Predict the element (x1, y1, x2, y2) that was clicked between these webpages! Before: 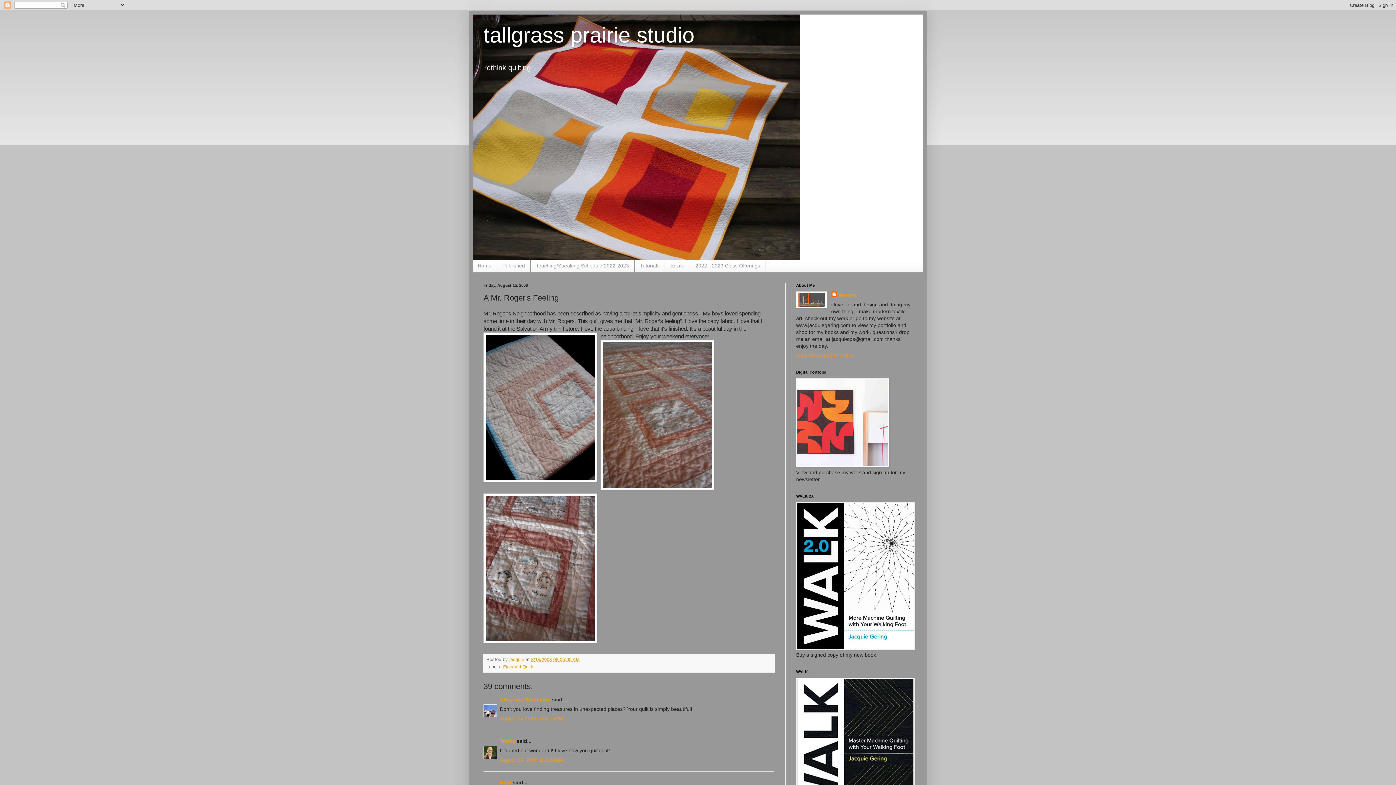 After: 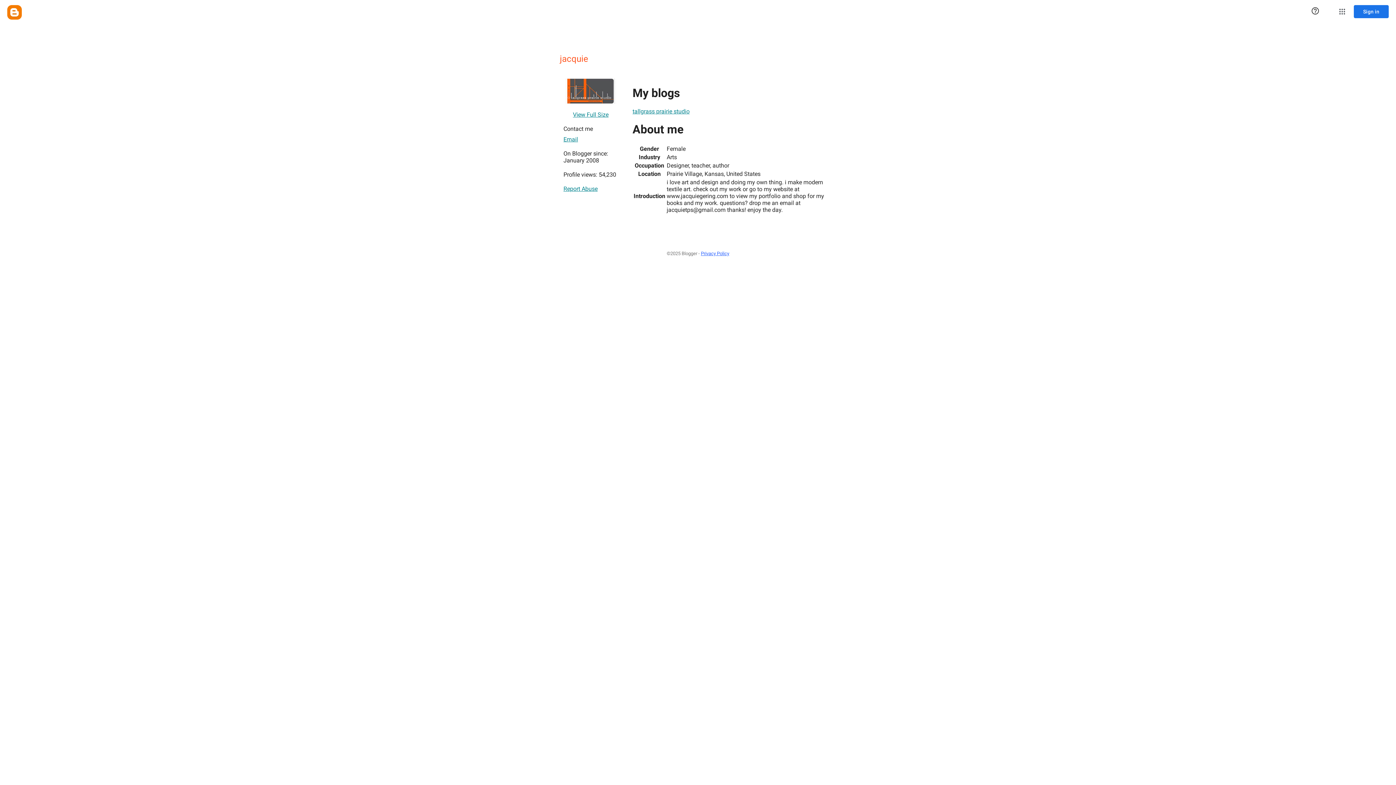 Action: bbox: (796, 352, 853, 358) label: View my complete profile